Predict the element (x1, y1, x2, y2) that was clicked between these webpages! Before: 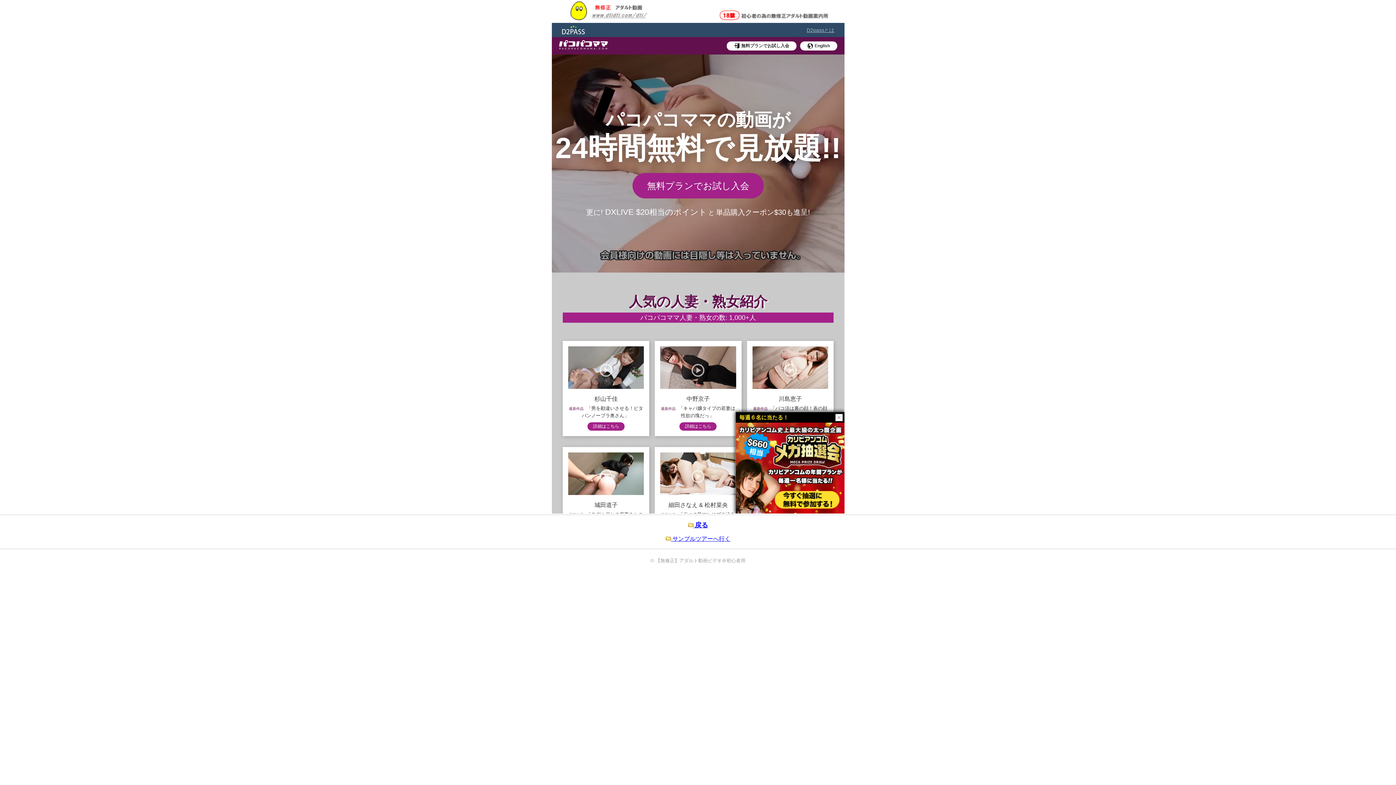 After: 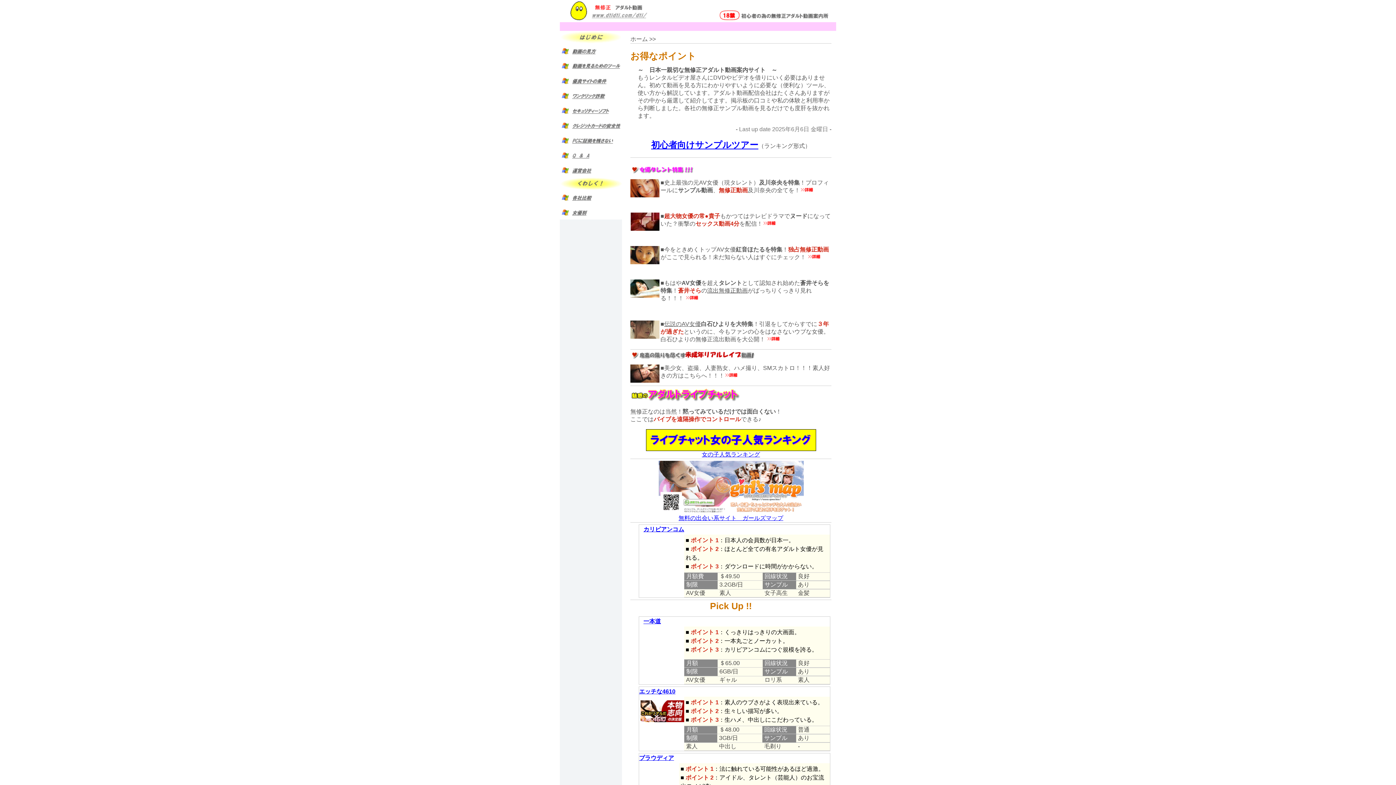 Action: bbox: (688, 522, 708, 528) label:  戻る